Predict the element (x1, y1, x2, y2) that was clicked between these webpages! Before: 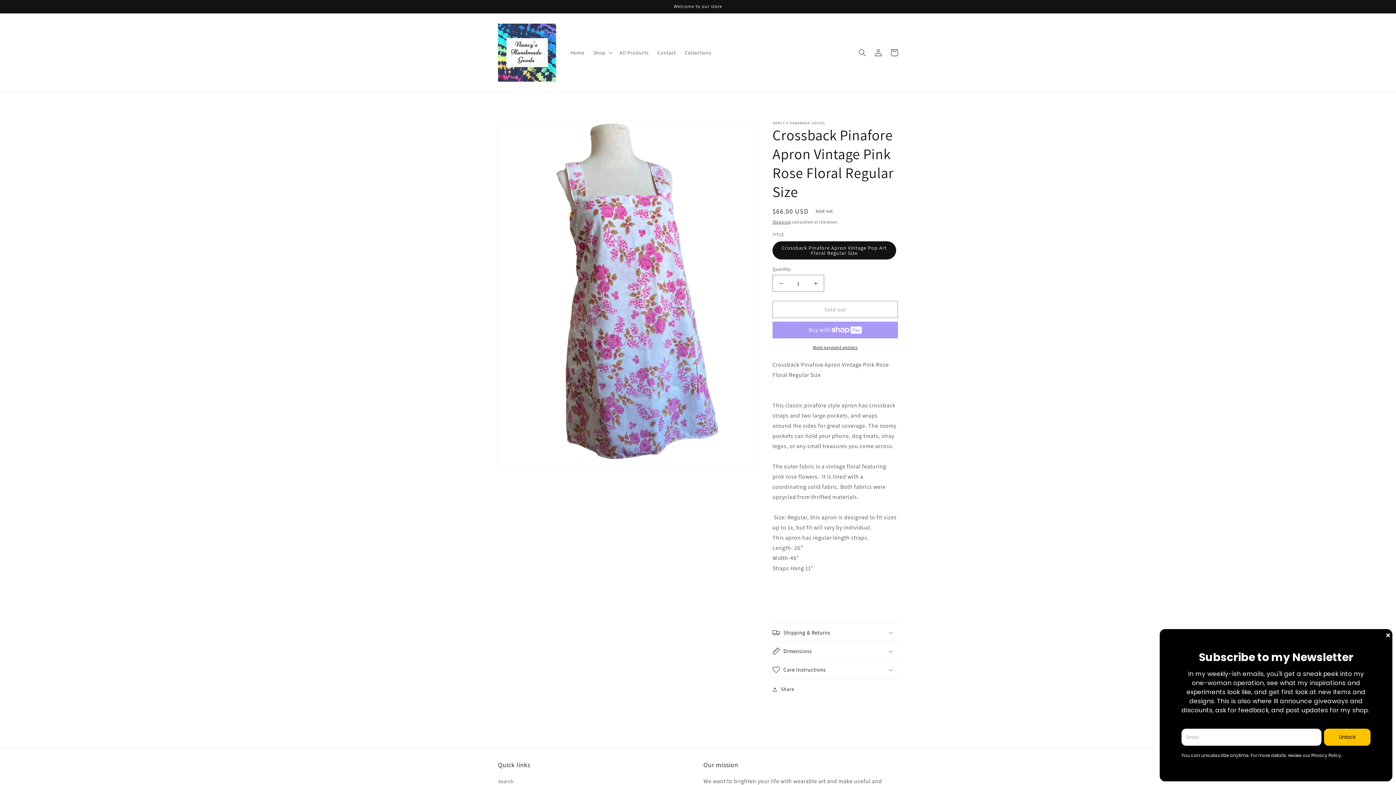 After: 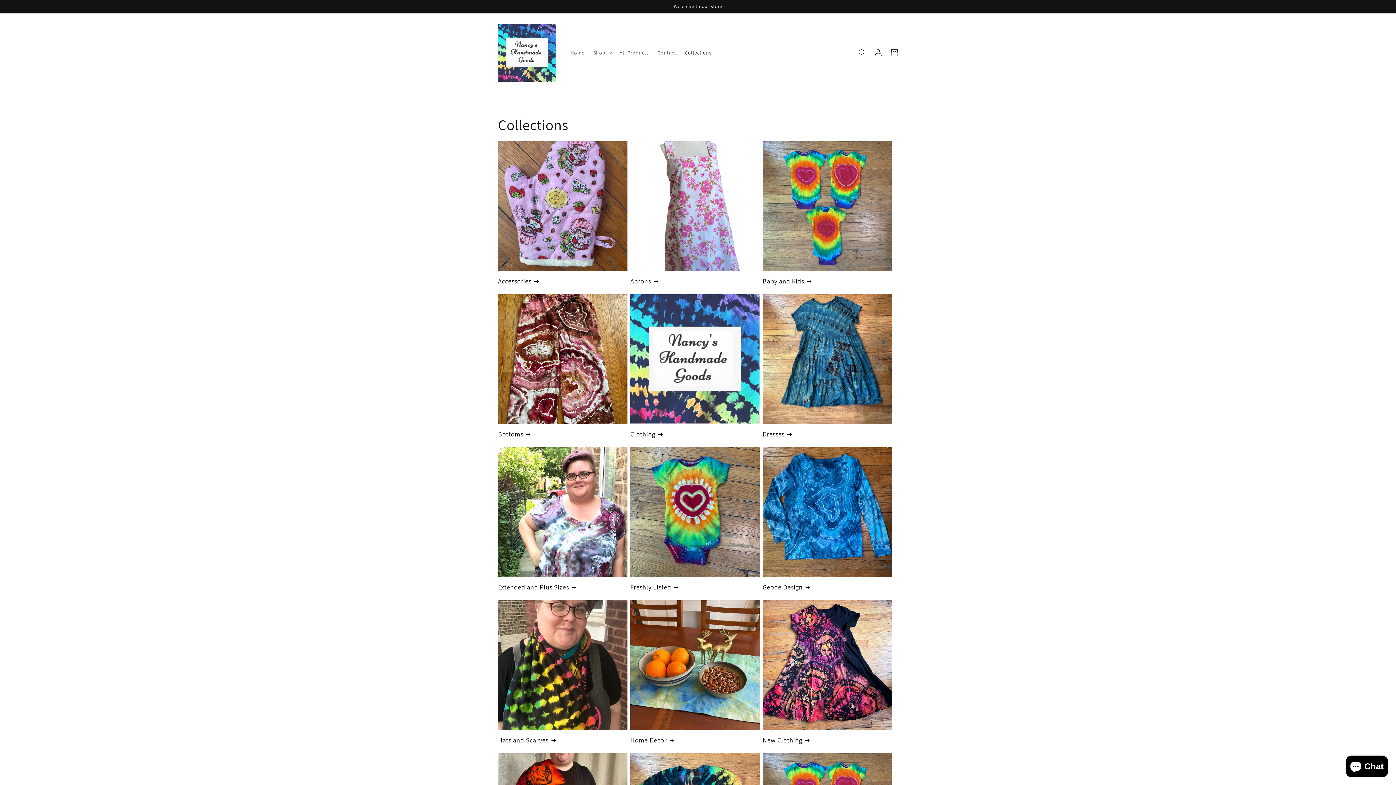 Action: bbox: (680, 44, 716, 60) label: Collections